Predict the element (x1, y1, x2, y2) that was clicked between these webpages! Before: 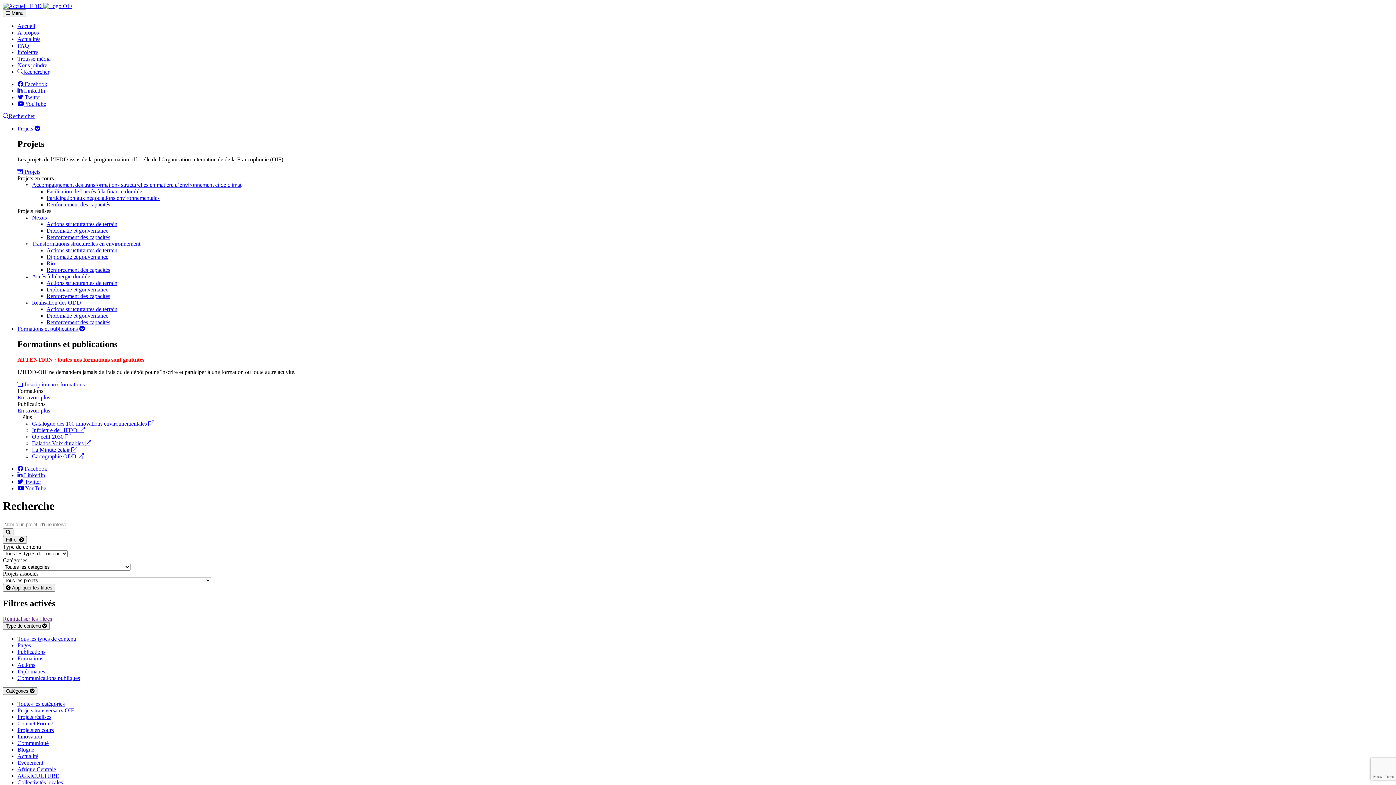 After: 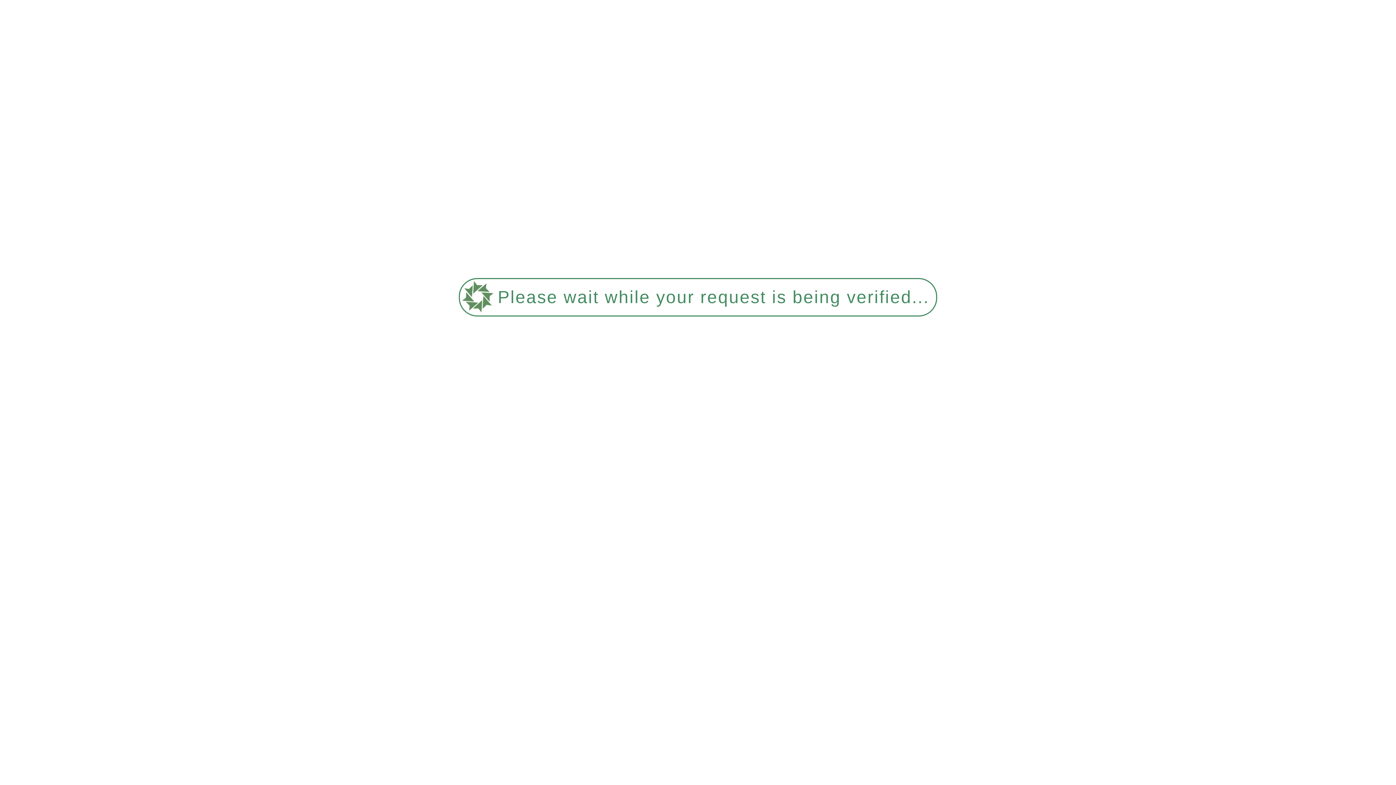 Action: label: Innovation bbox: (17, 733, 42, 740)